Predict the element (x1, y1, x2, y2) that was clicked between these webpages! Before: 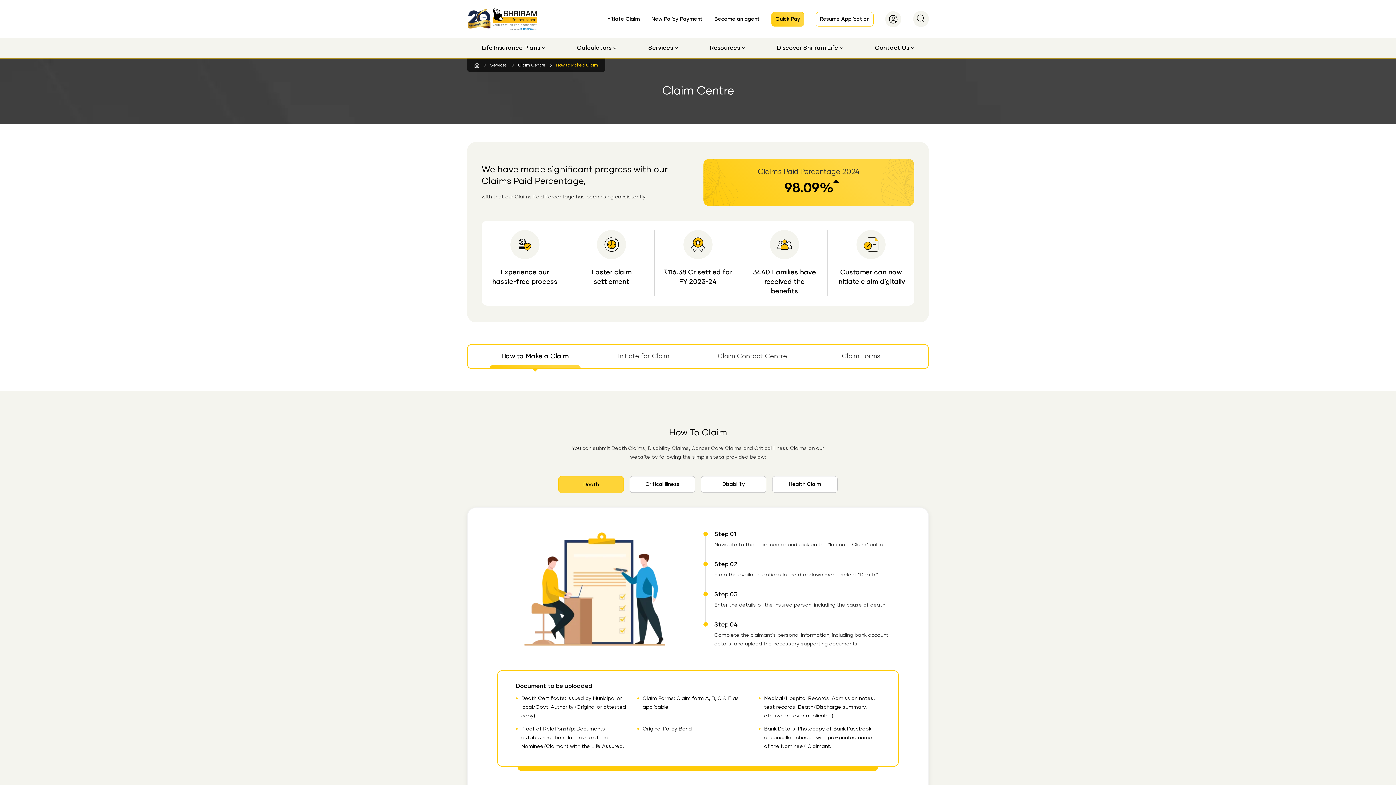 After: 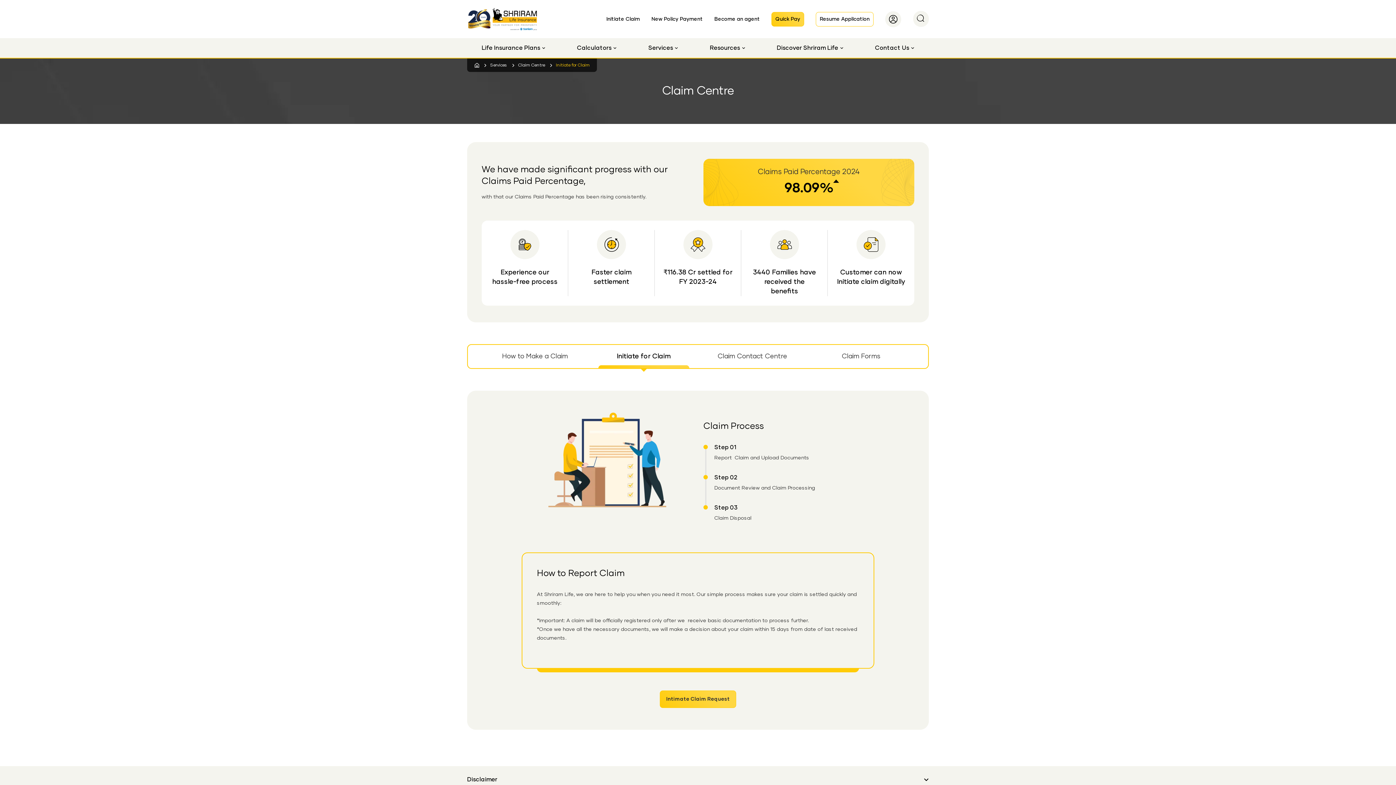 Action: bbox: (589, 345, 698, 368) label: Initiate for Claim